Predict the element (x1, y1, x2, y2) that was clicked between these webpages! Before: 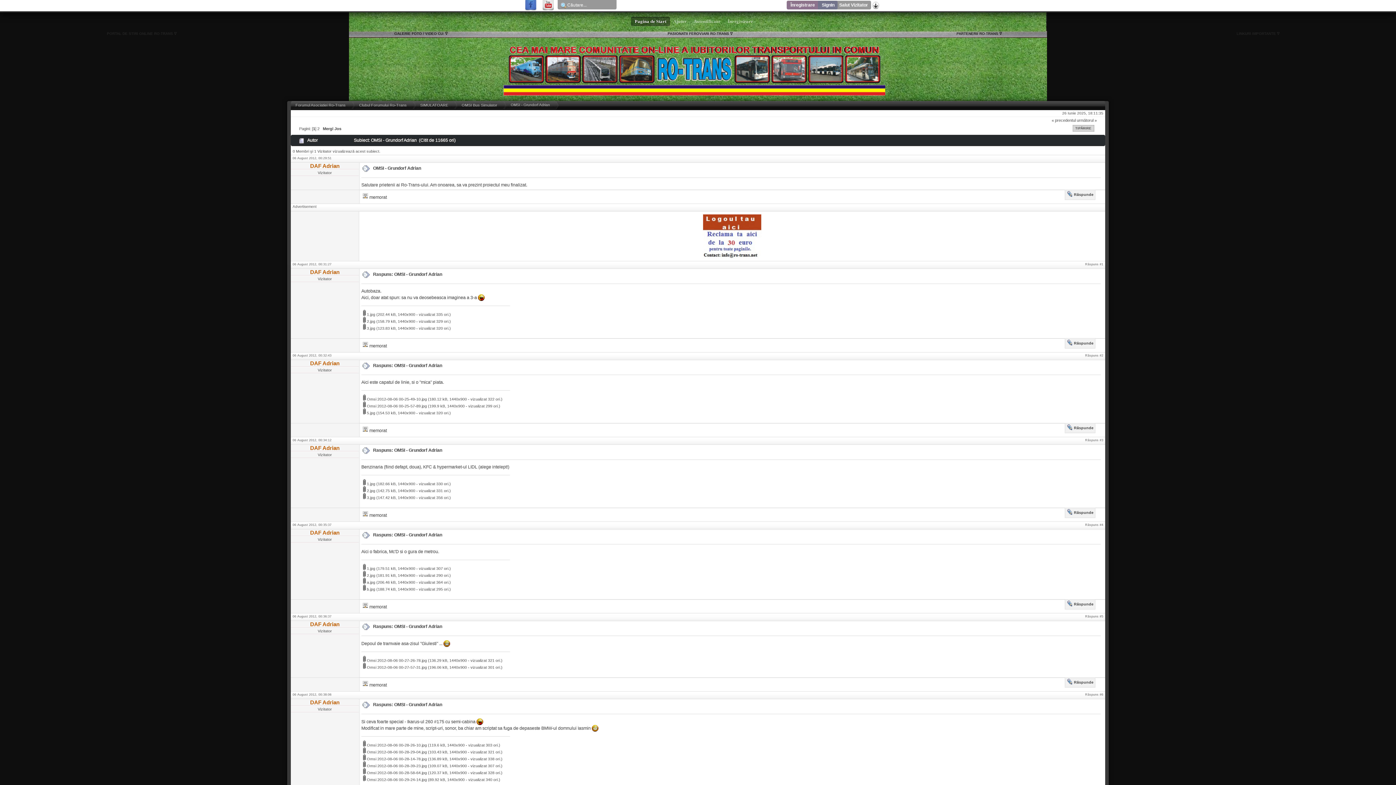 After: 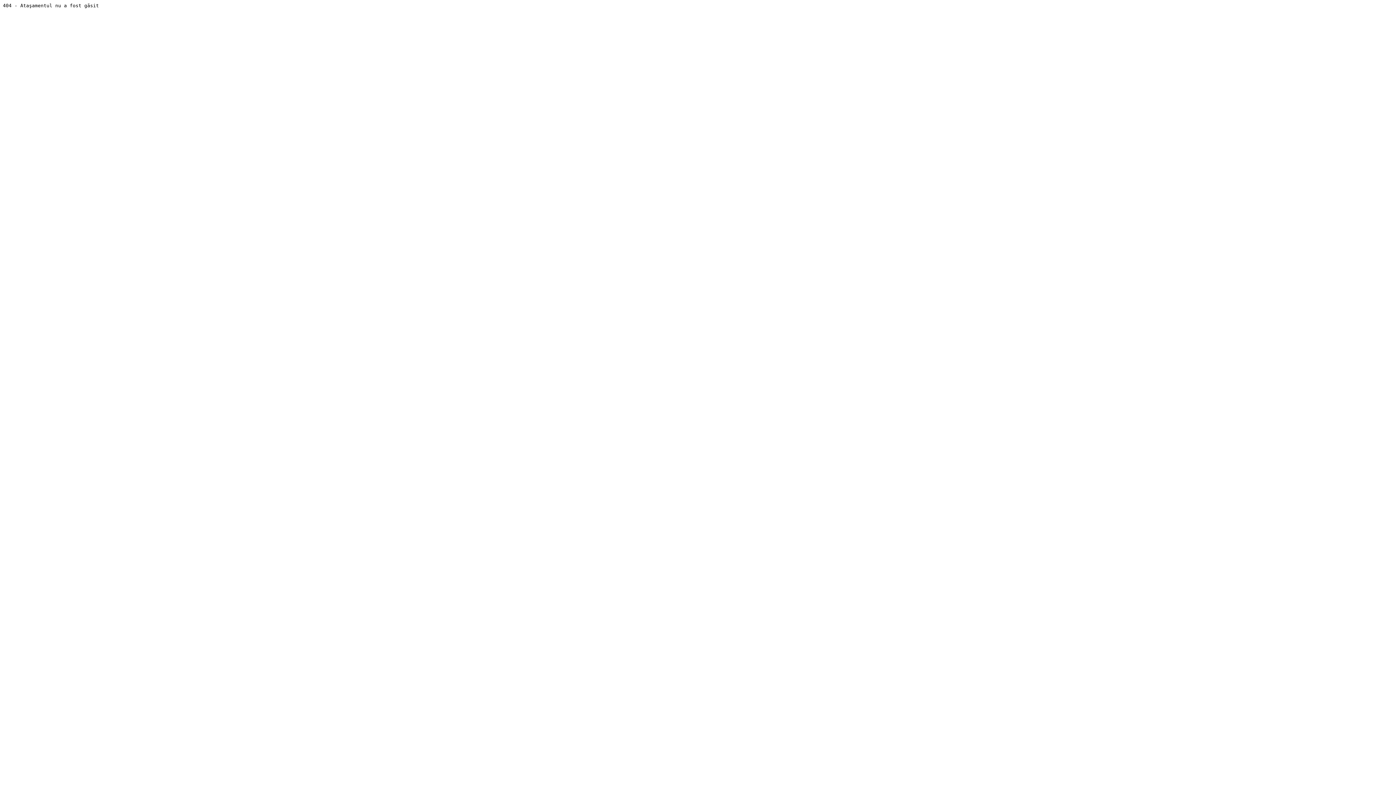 Action: label:  Omsi 2012-08-06 00-28-29-04.jpg bbox: (363, 750, 427, 754)